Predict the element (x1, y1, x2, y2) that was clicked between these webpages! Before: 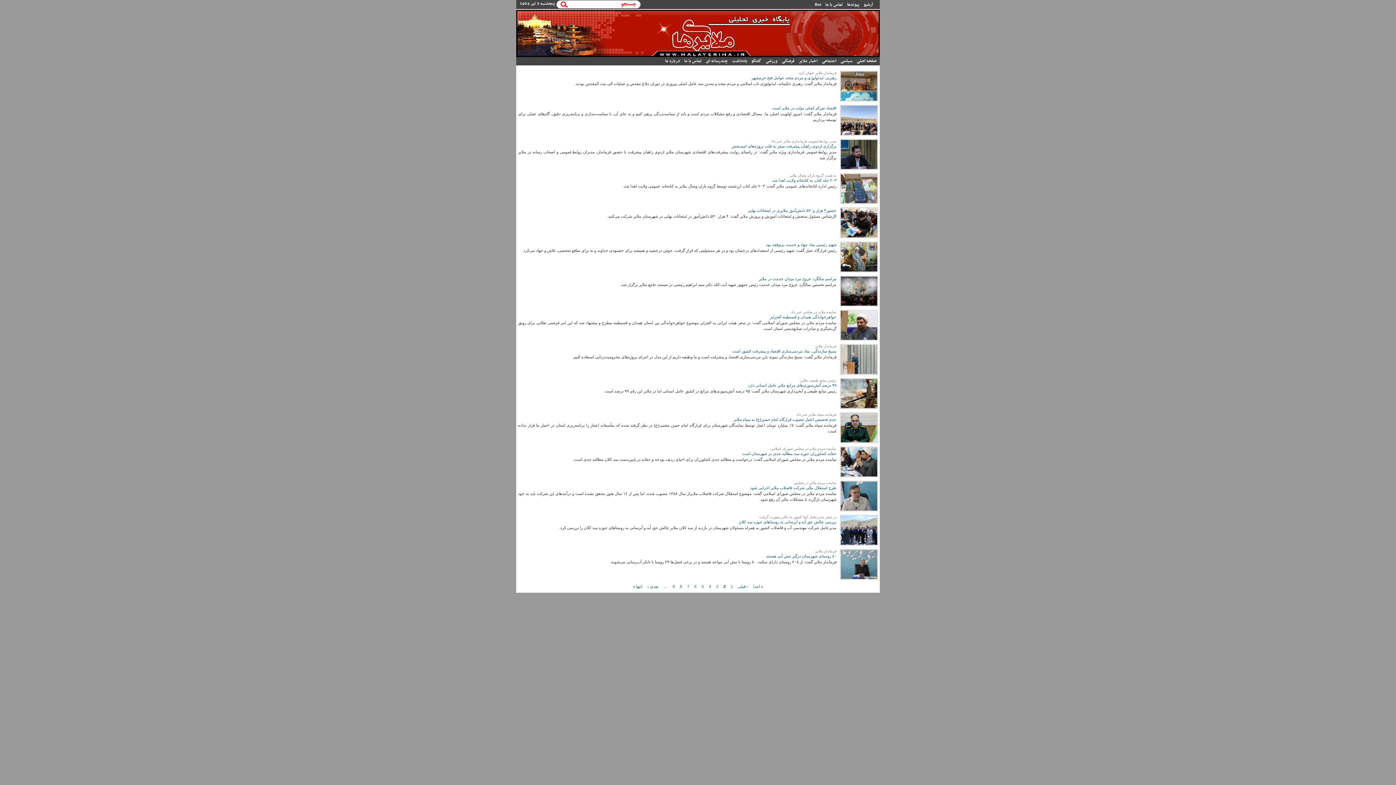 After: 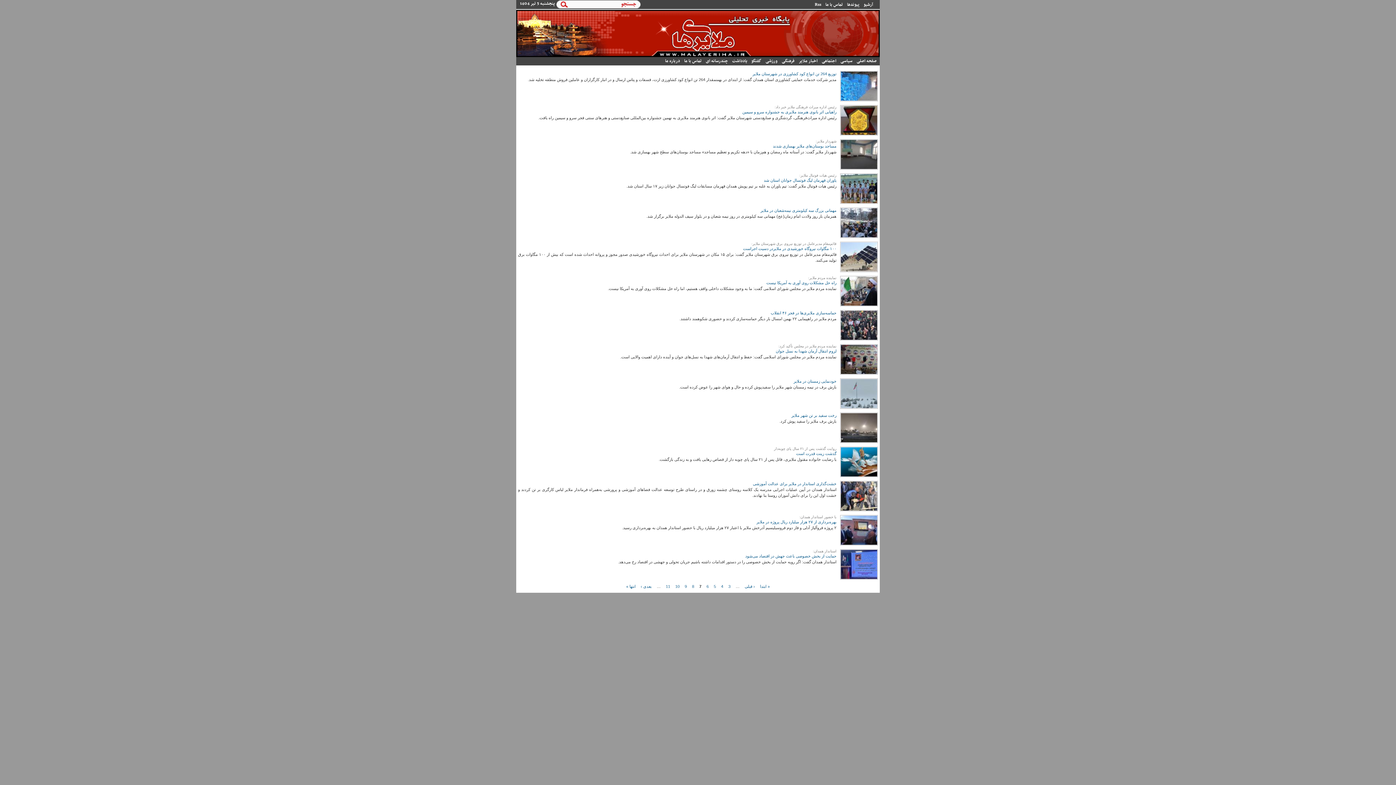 Action: bbox: (687, 584, 689, 588) label: 7